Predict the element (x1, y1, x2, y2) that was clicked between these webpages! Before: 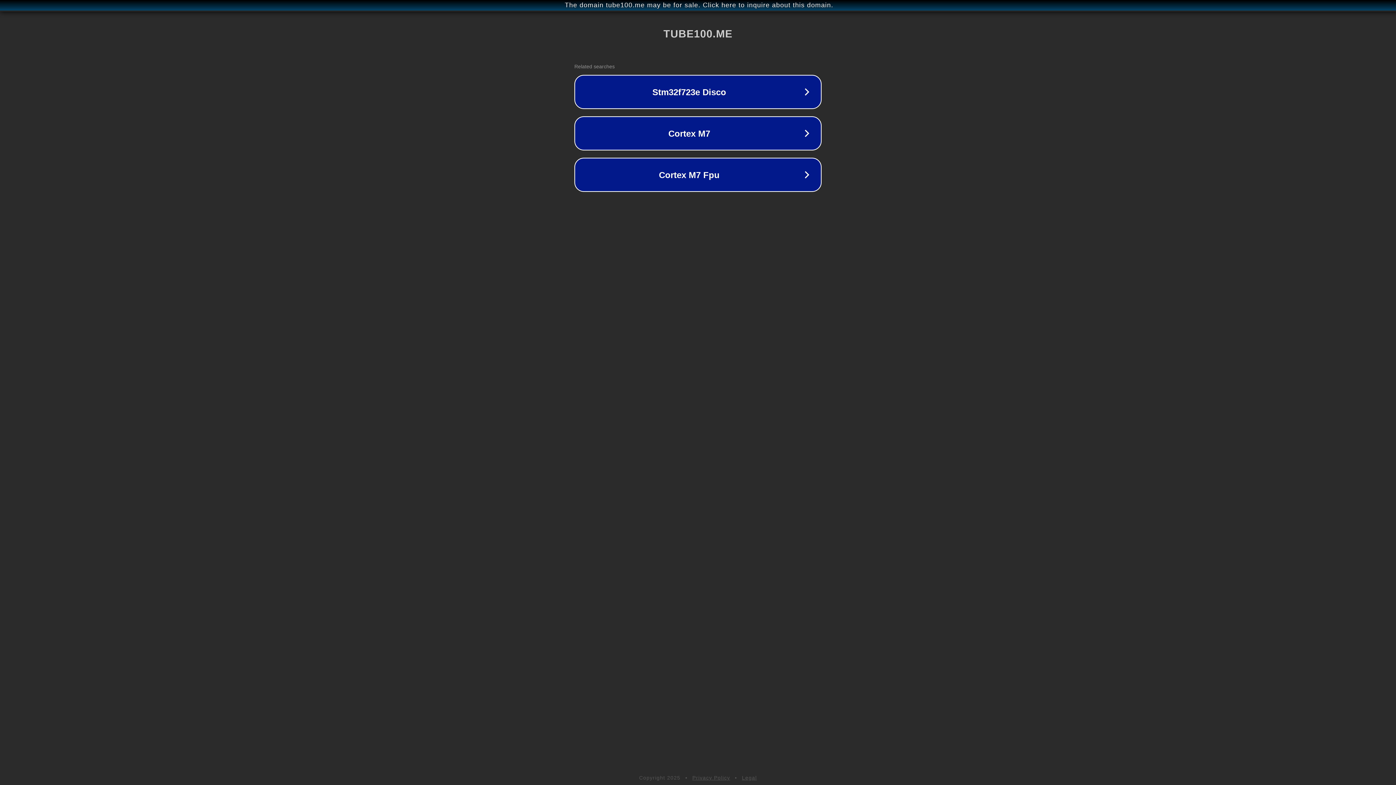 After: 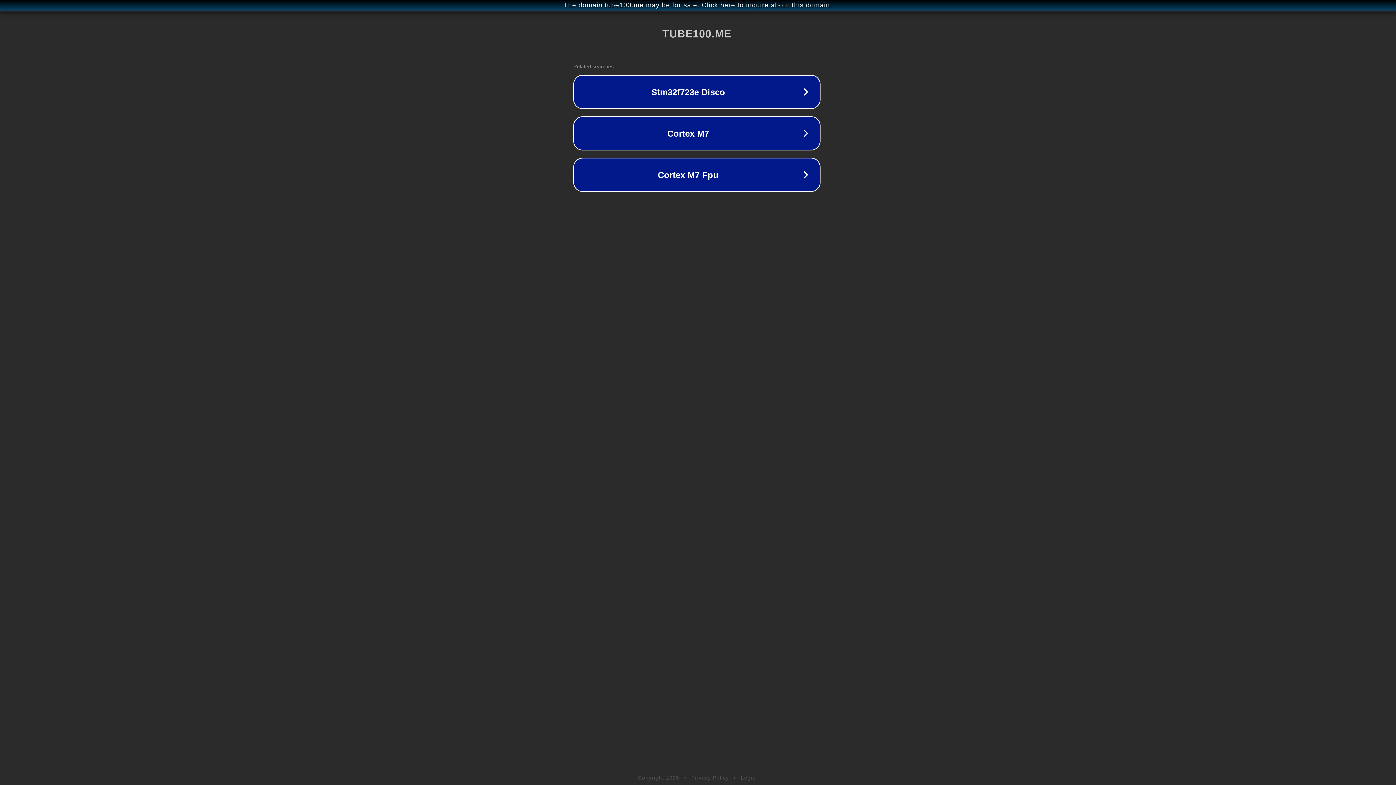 Action: bbox: (1, 1, 1397, 9) label: The domain tube100.me may be for sale. Click here to inquire about this domain.